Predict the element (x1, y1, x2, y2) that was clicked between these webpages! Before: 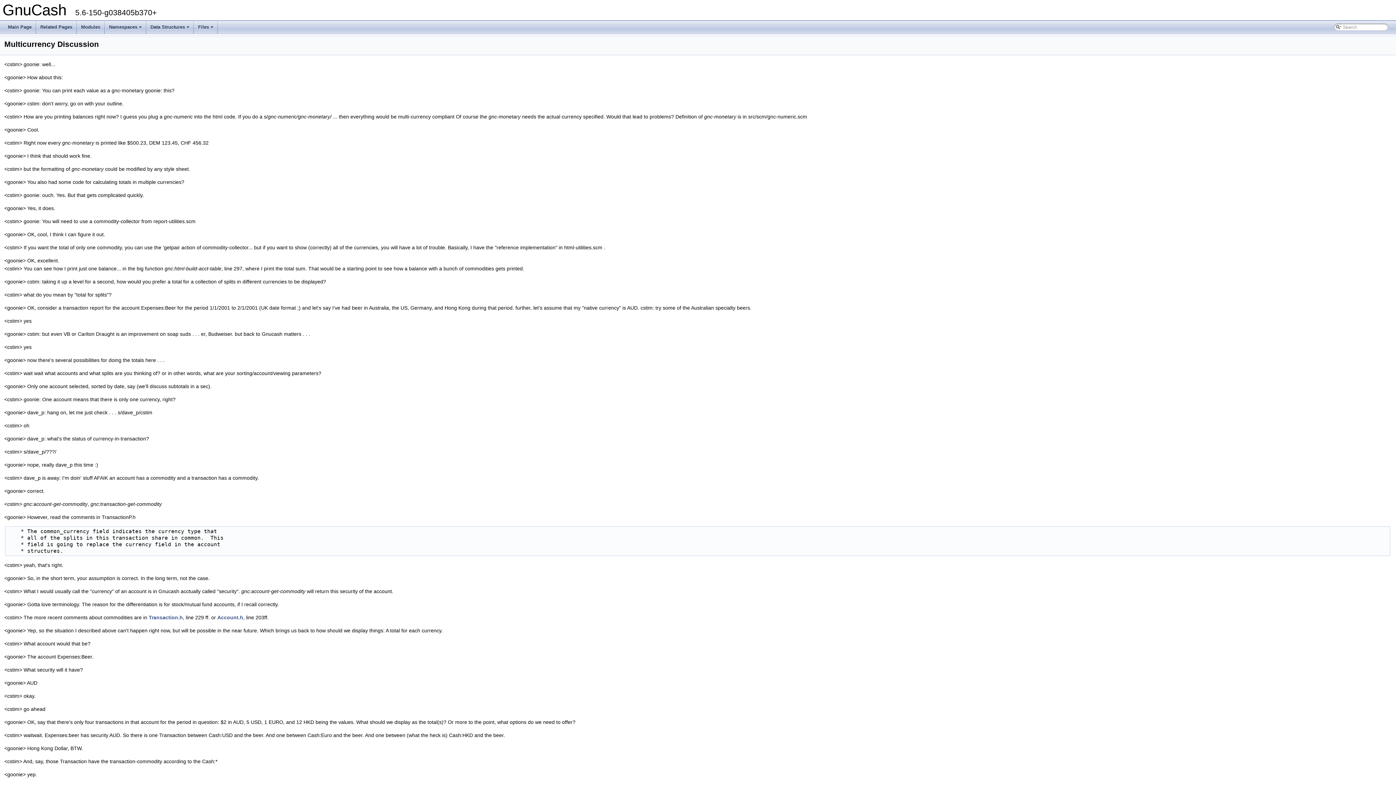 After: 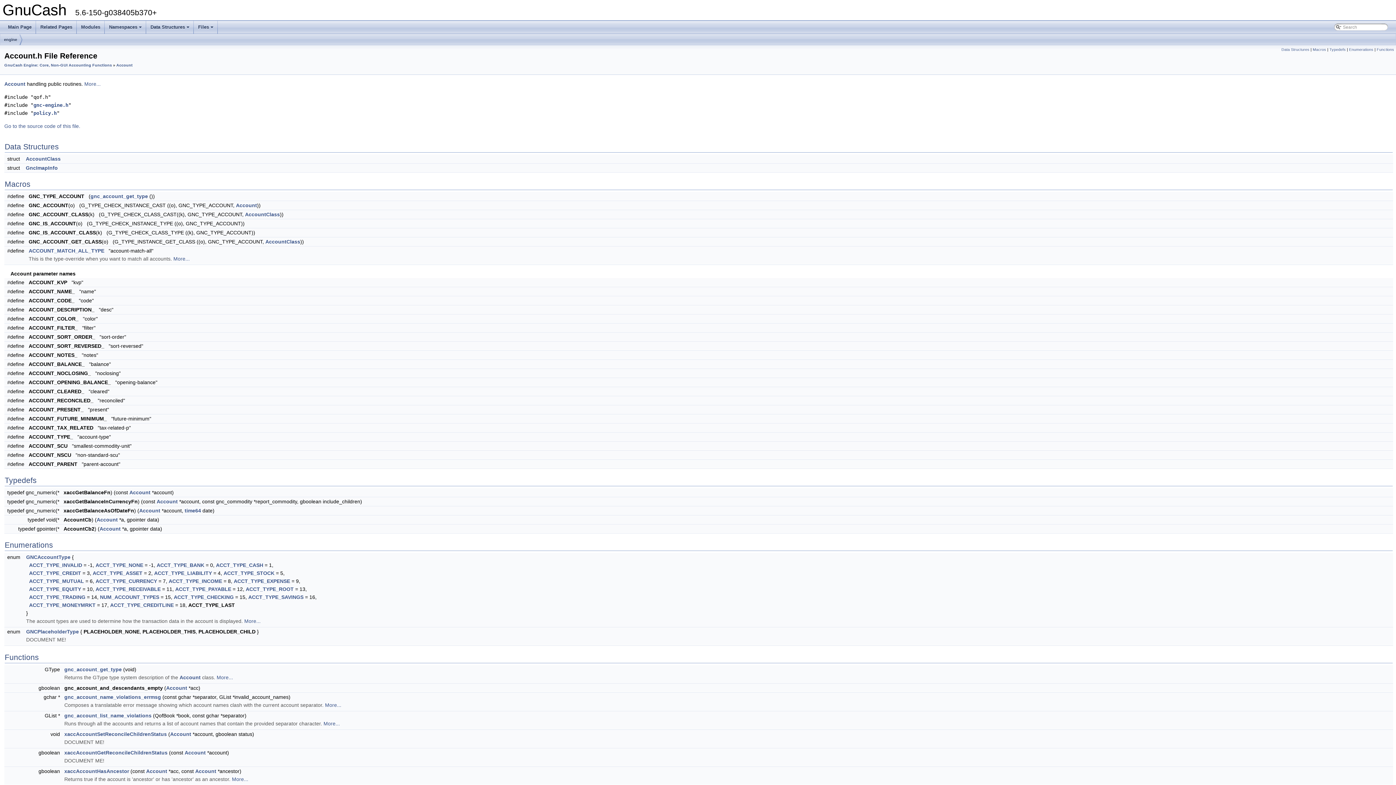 Action: label: Account.h bbox: (217, 614, 243, 620)